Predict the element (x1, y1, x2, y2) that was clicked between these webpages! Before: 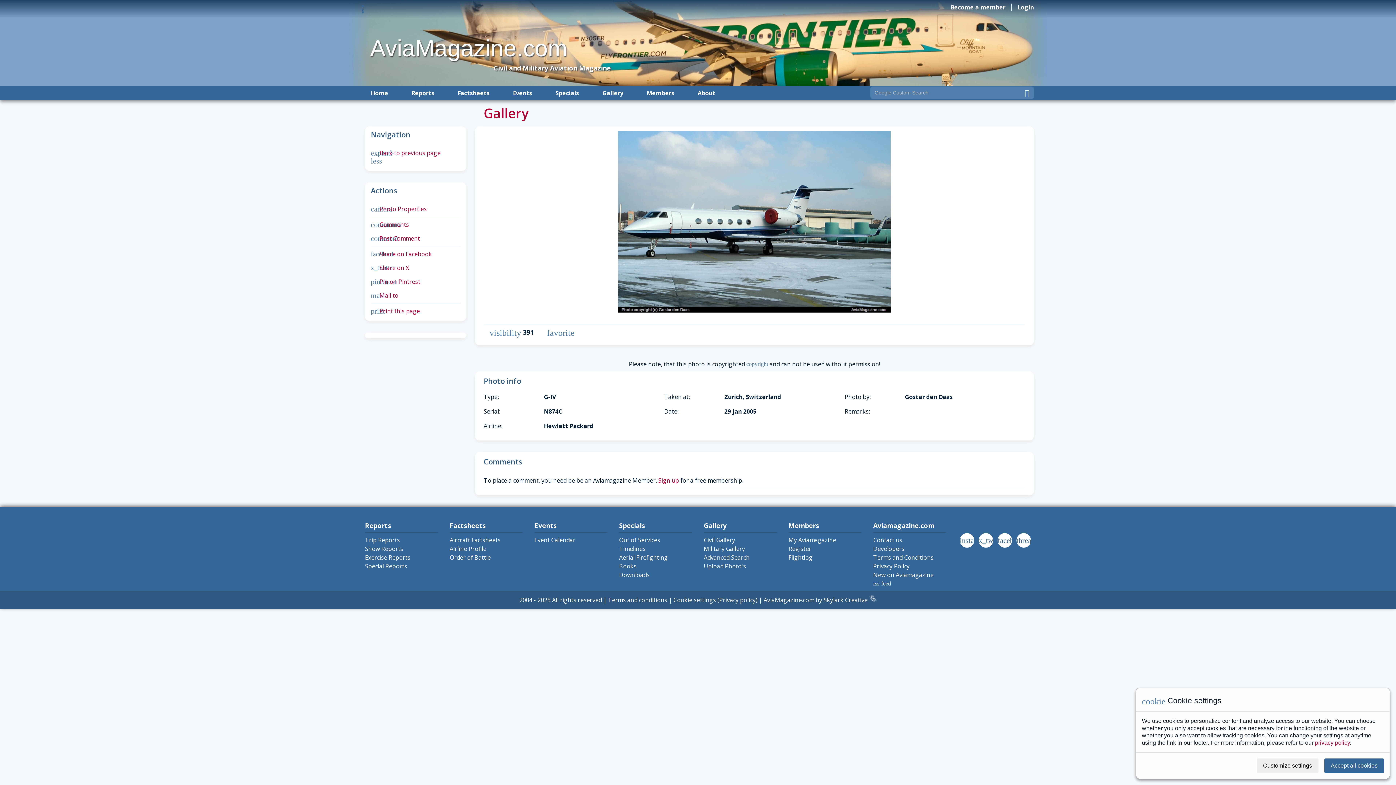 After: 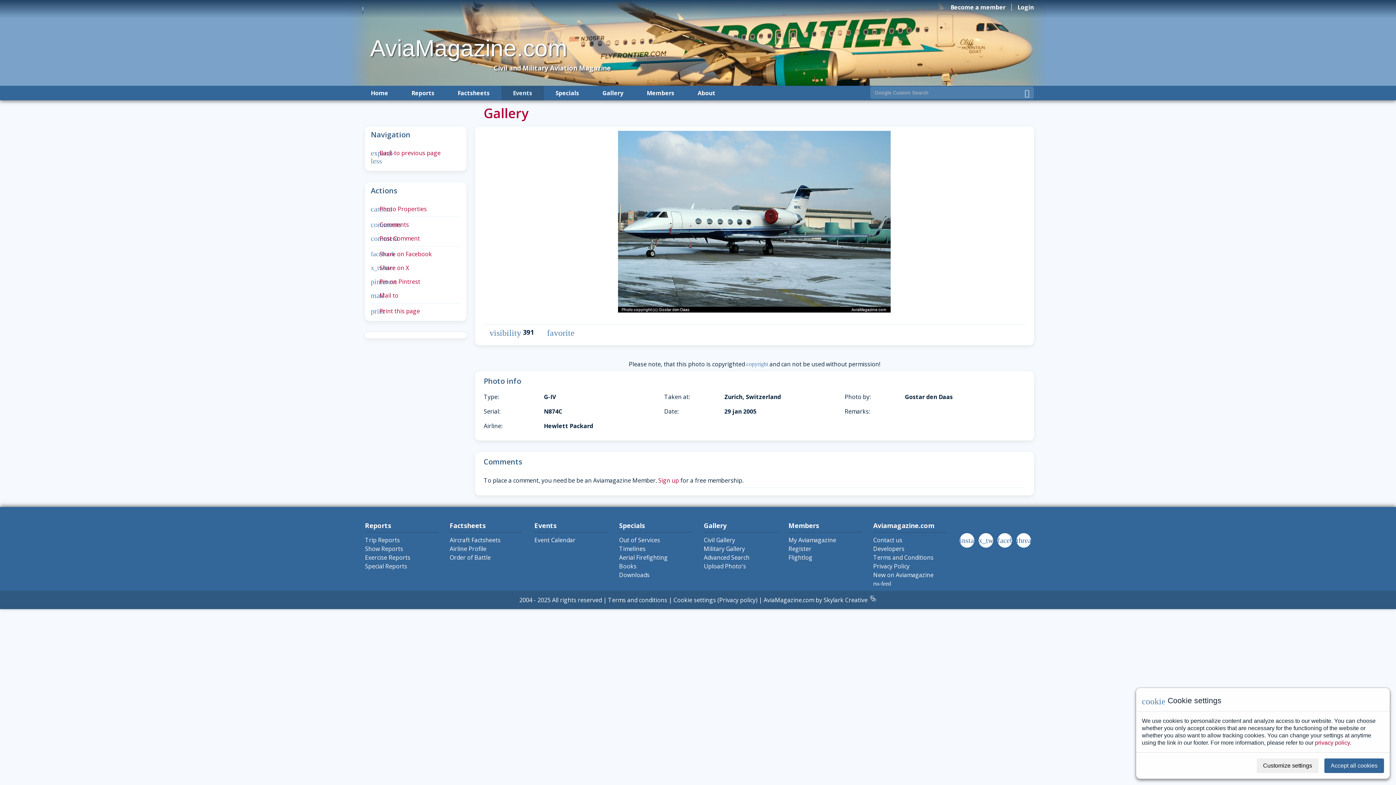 Action: label: Events bbox: (501, 85, 544, 100)